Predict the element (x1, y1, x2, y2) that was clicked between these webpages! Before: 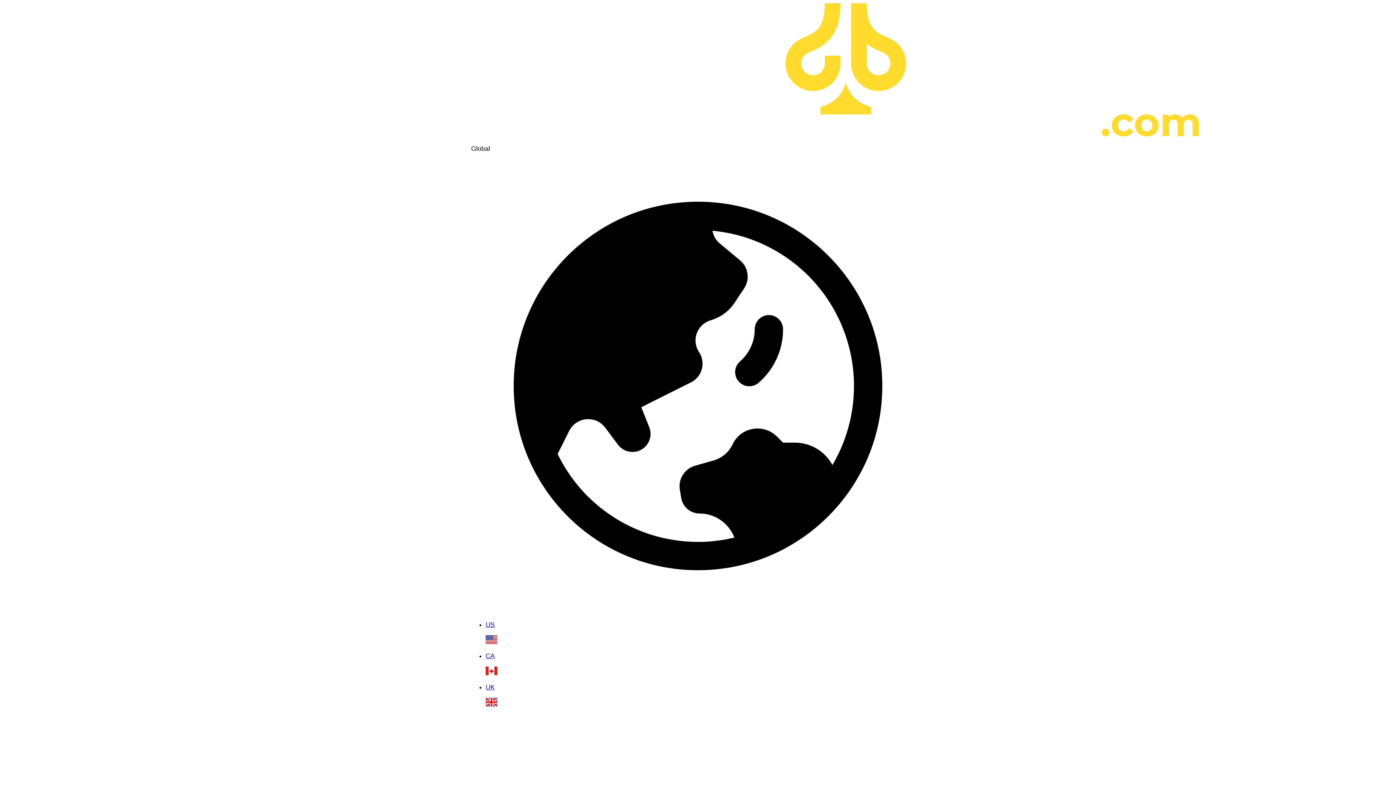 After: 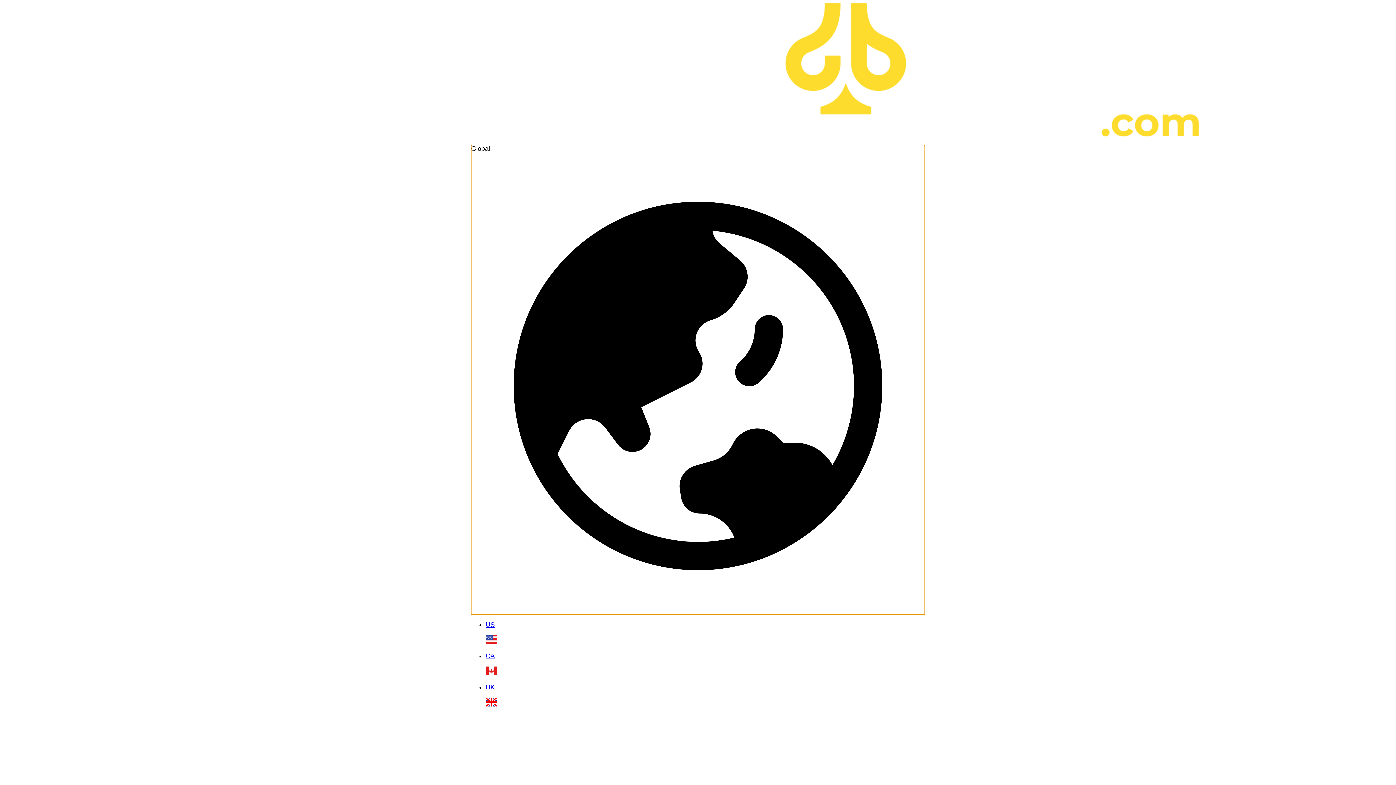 Action: label: Global bbox: (471, 145, 925, 614)